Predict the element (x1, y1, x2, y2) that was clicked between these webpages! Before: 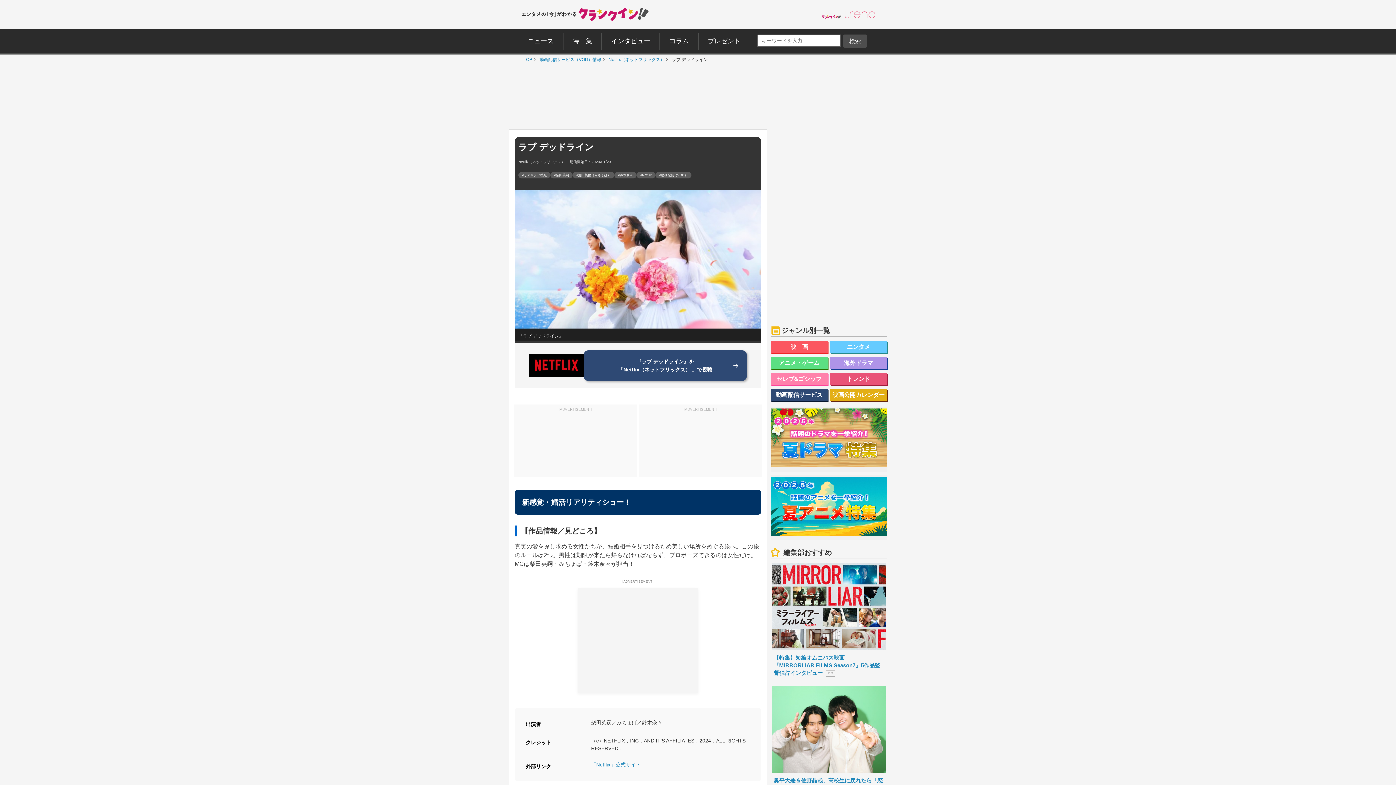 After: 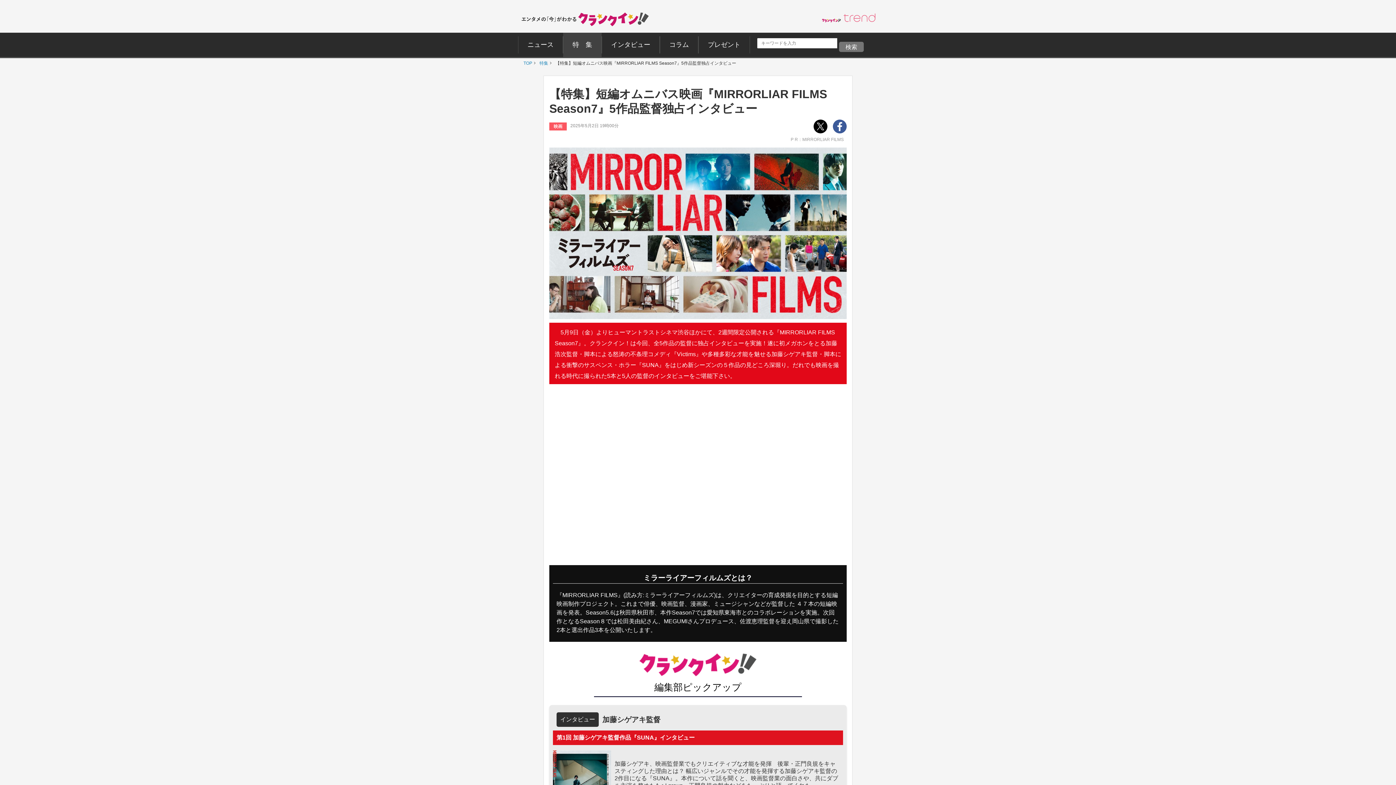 Action: bbox: (772, 563, 886, 682) label: 【特集】短編オムニバス映画『MIRRORLIAR FILMS Season7』5作品監督独占インタビュー P R